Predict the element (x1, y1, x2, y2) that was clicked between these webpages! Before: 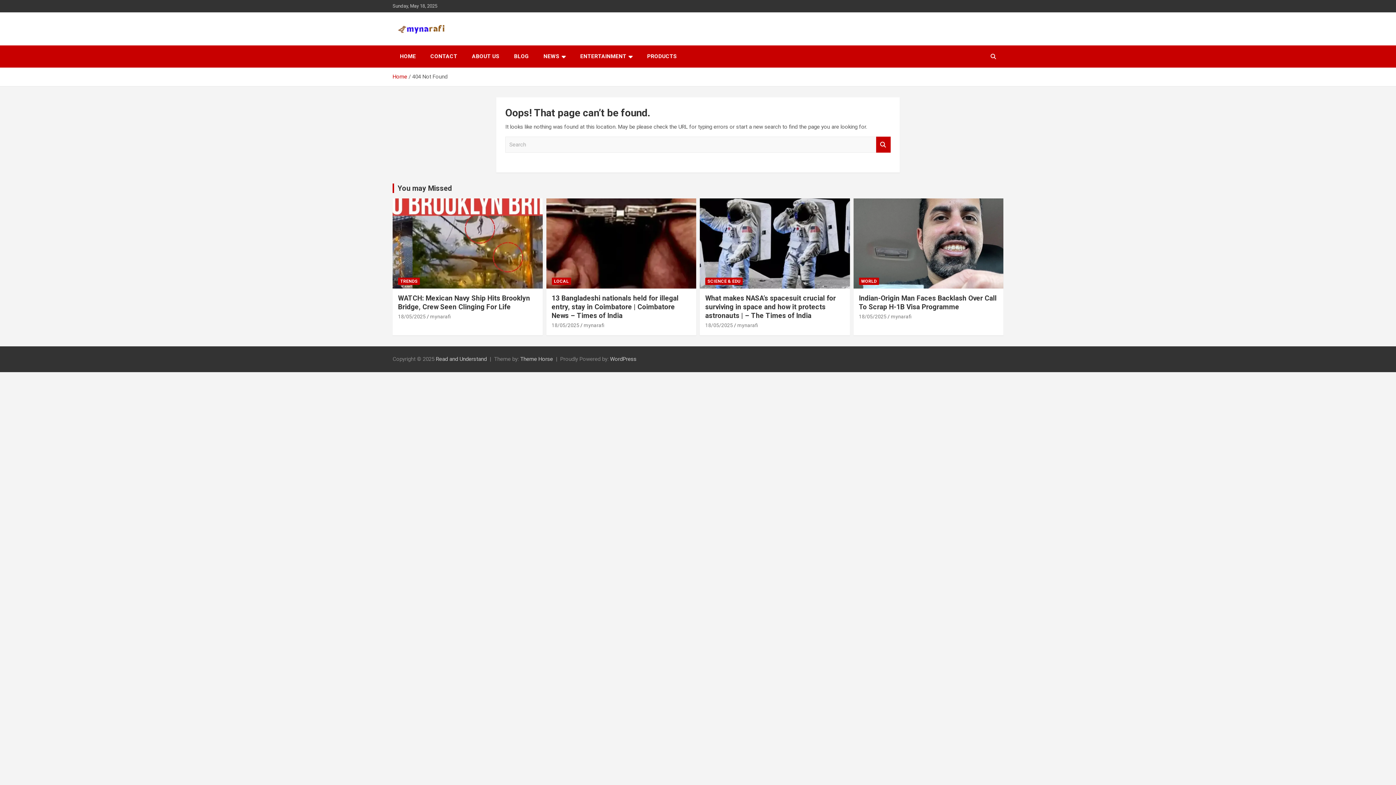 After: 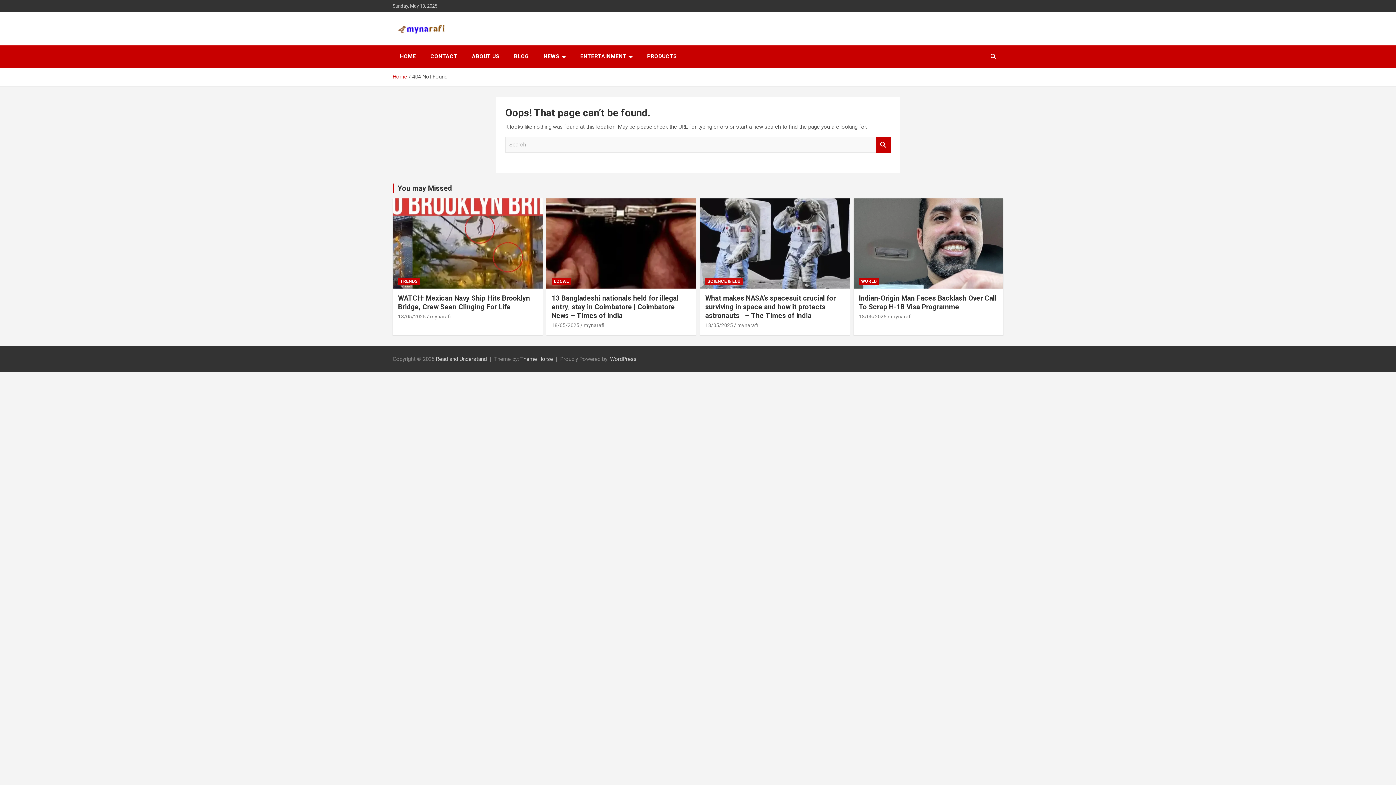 Action: bbox: (699, 198, 850, 288)